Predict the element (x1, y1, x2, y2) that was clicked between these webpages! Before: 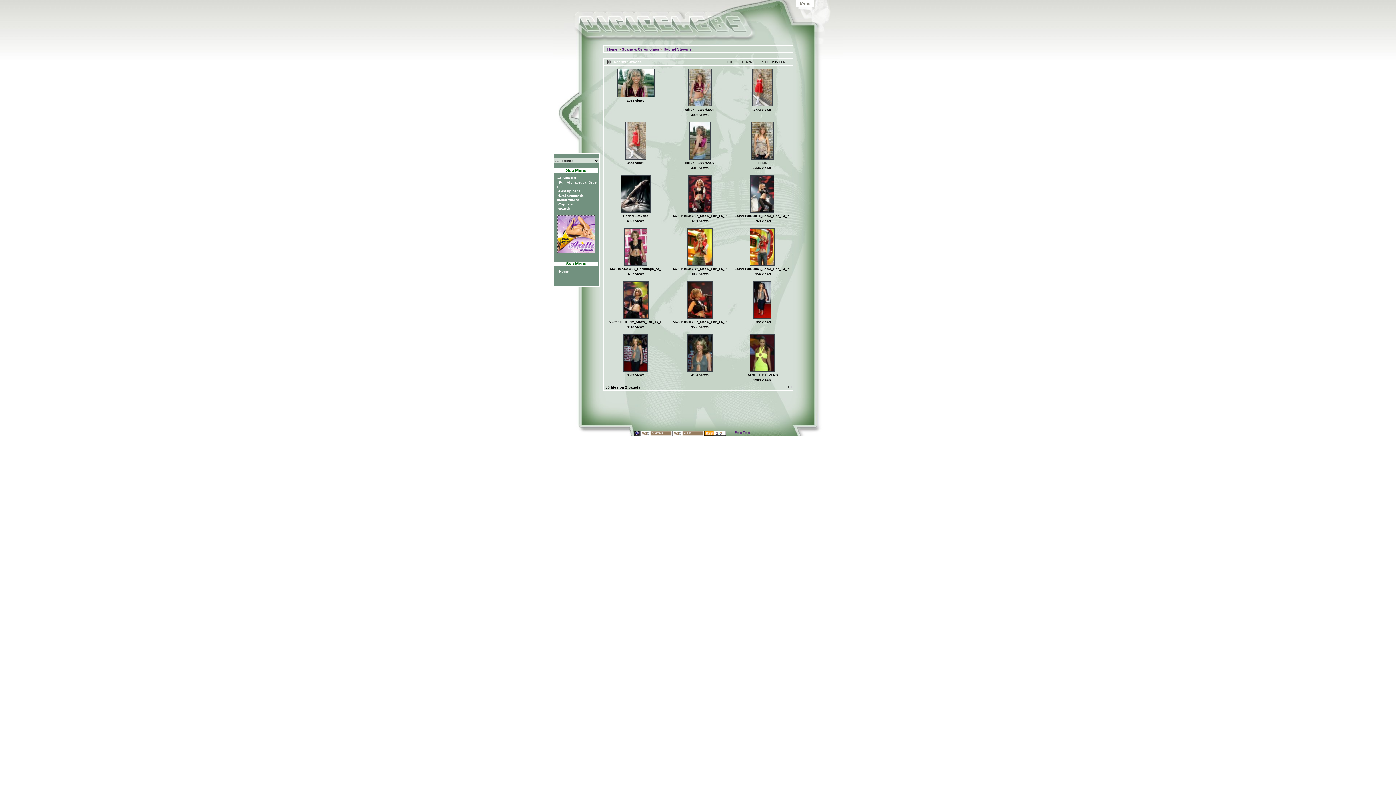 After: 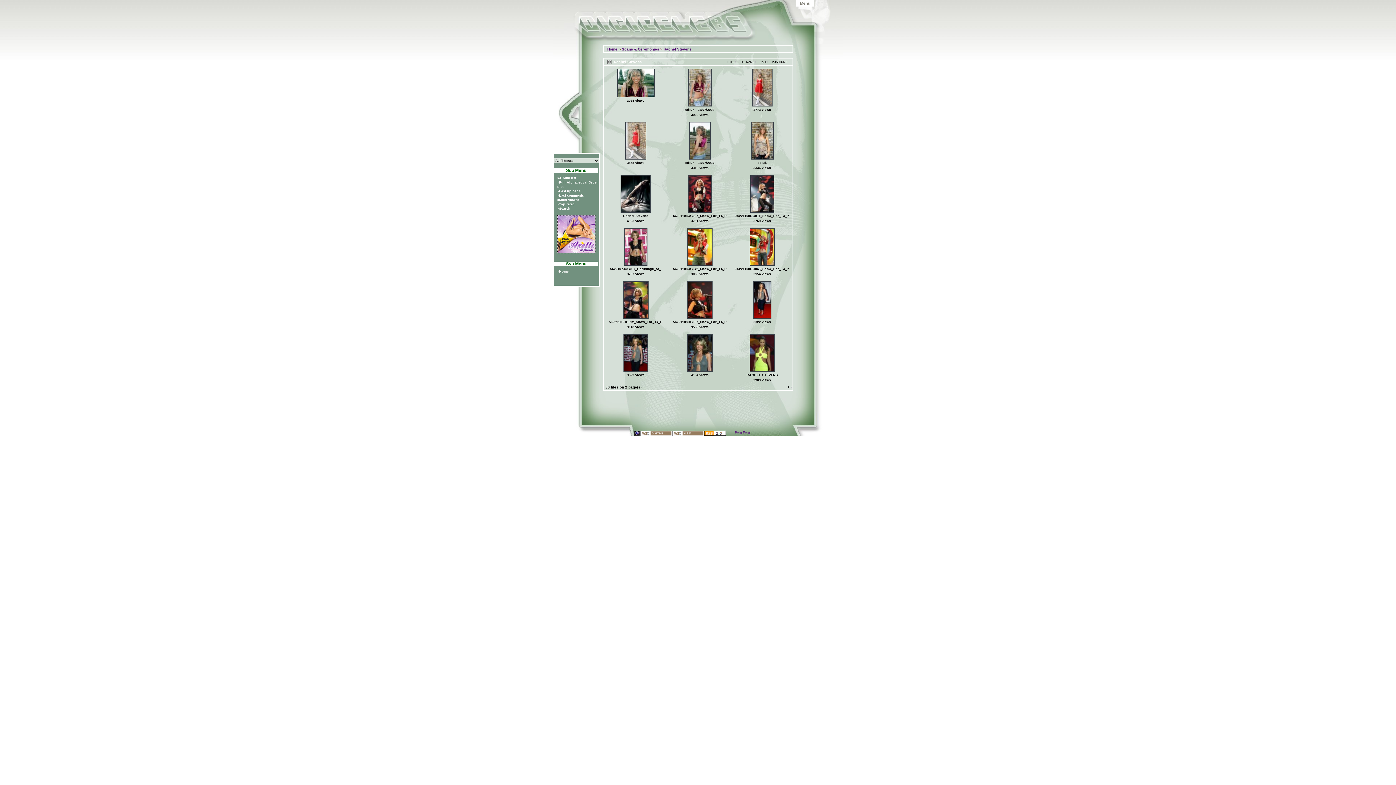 Action: bbox: (767, 60, 768, 63) label: +